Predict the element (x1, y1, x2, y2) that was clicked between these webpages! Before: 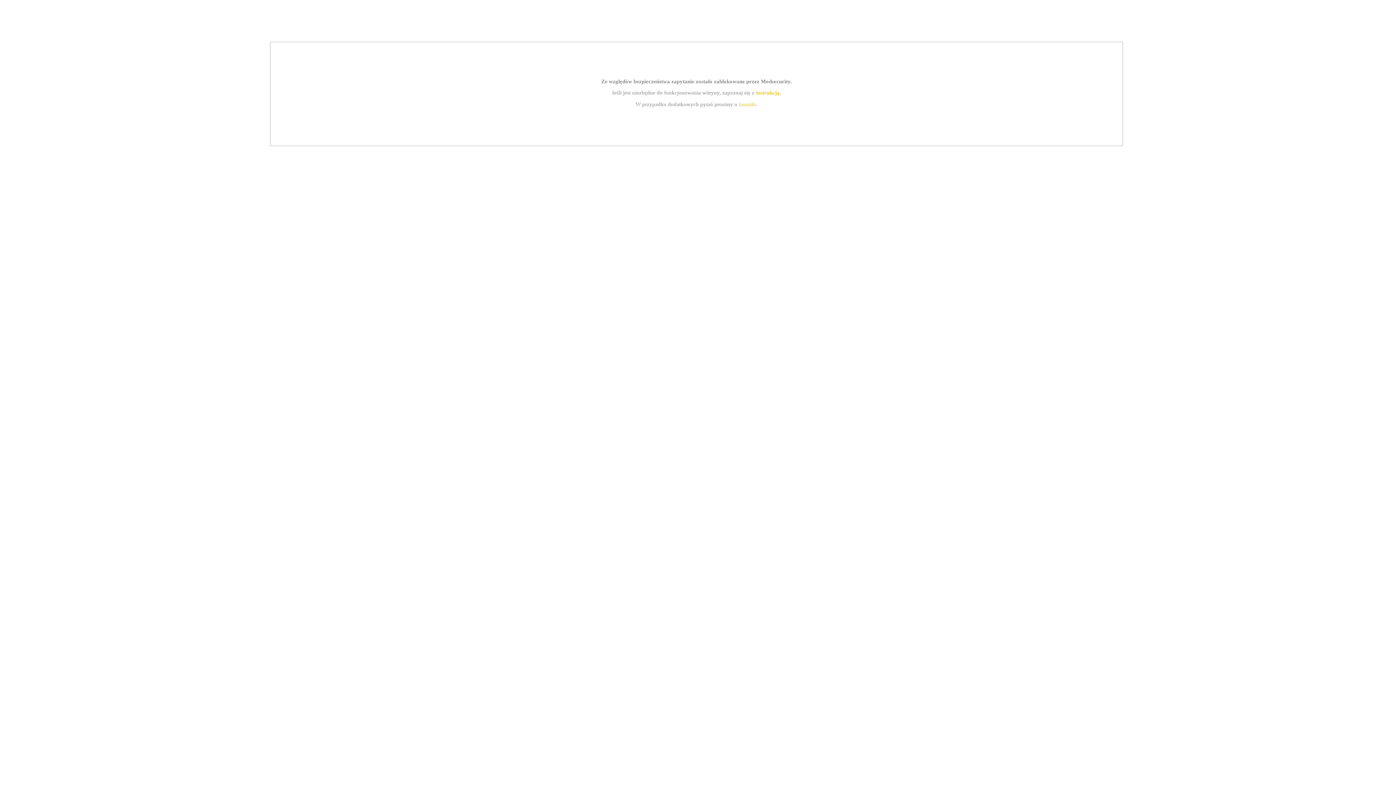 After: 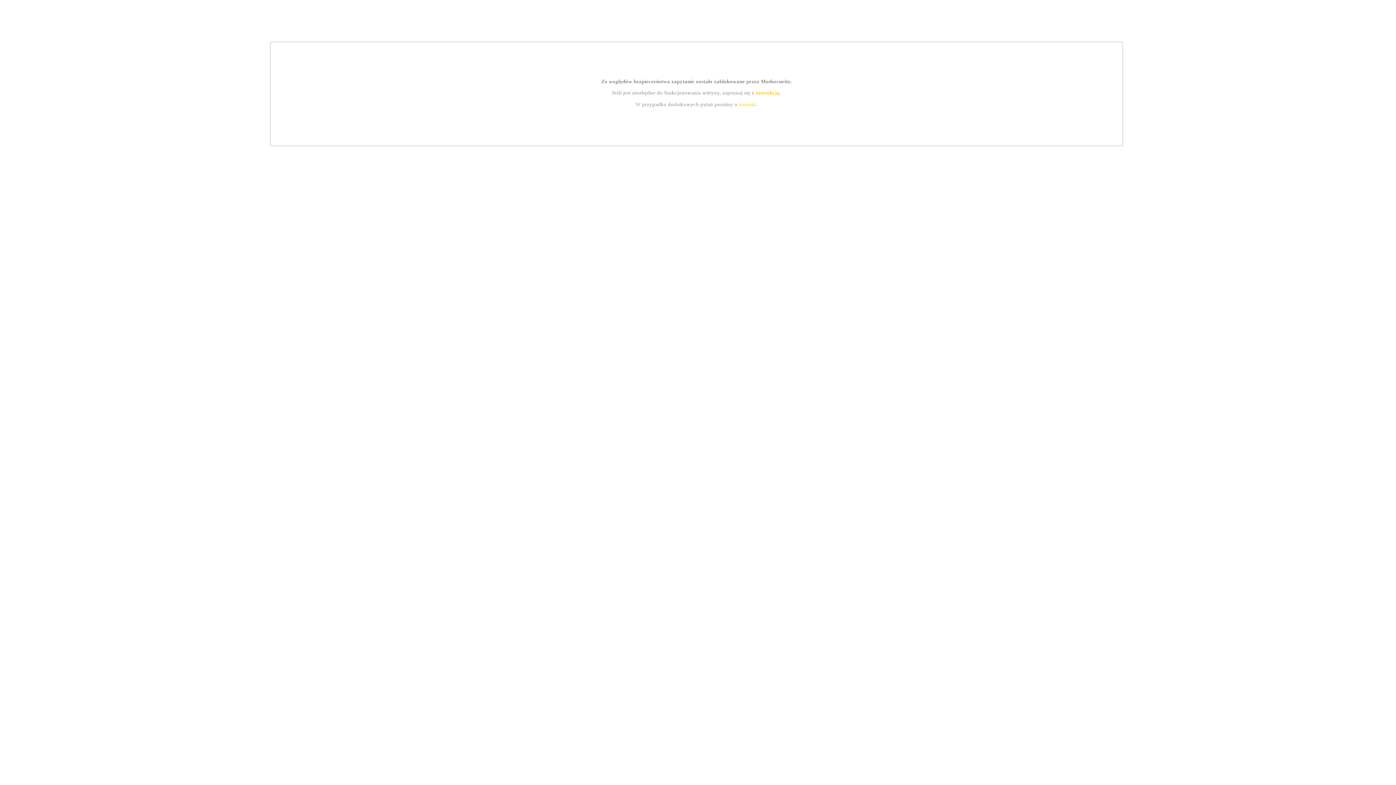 Action: label: kontakt bbox: (739, 101, 756, 107)